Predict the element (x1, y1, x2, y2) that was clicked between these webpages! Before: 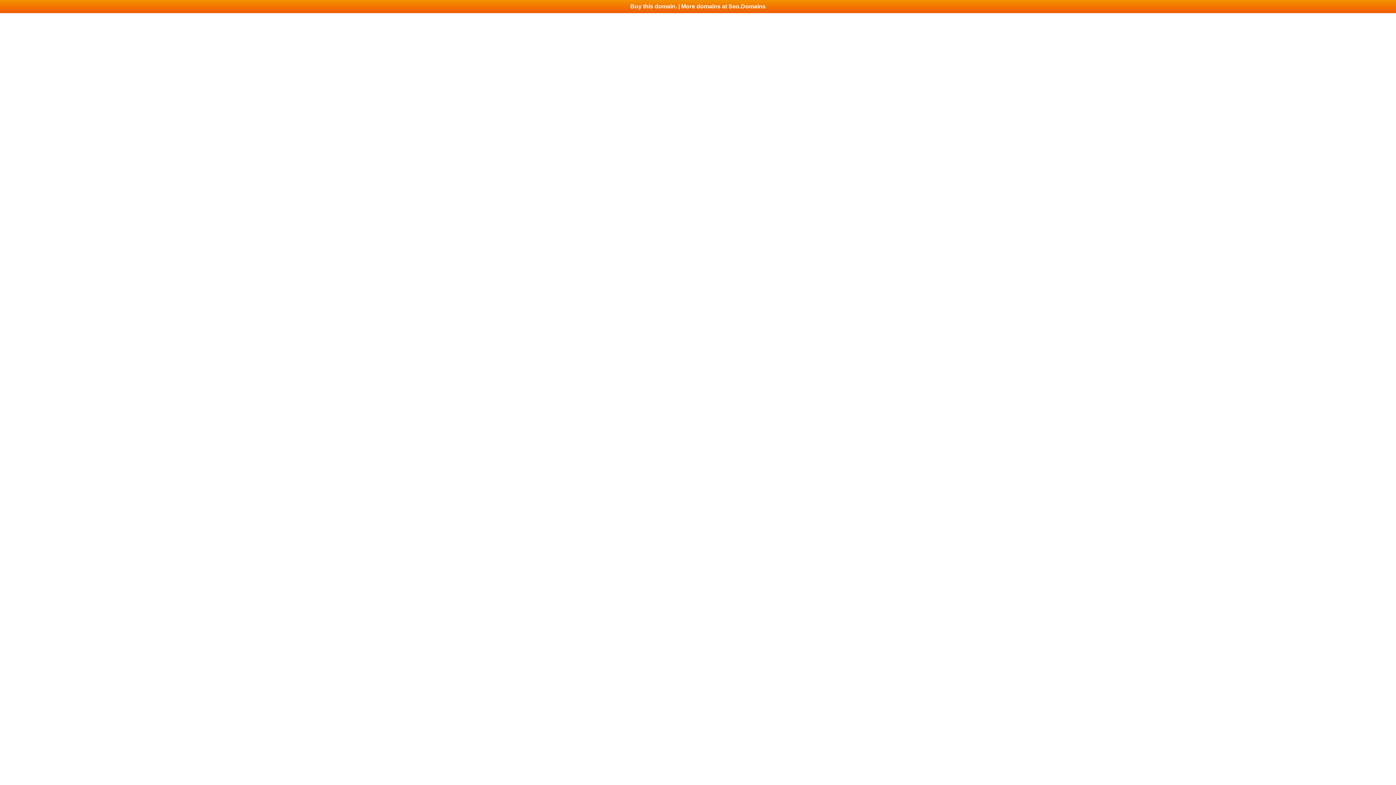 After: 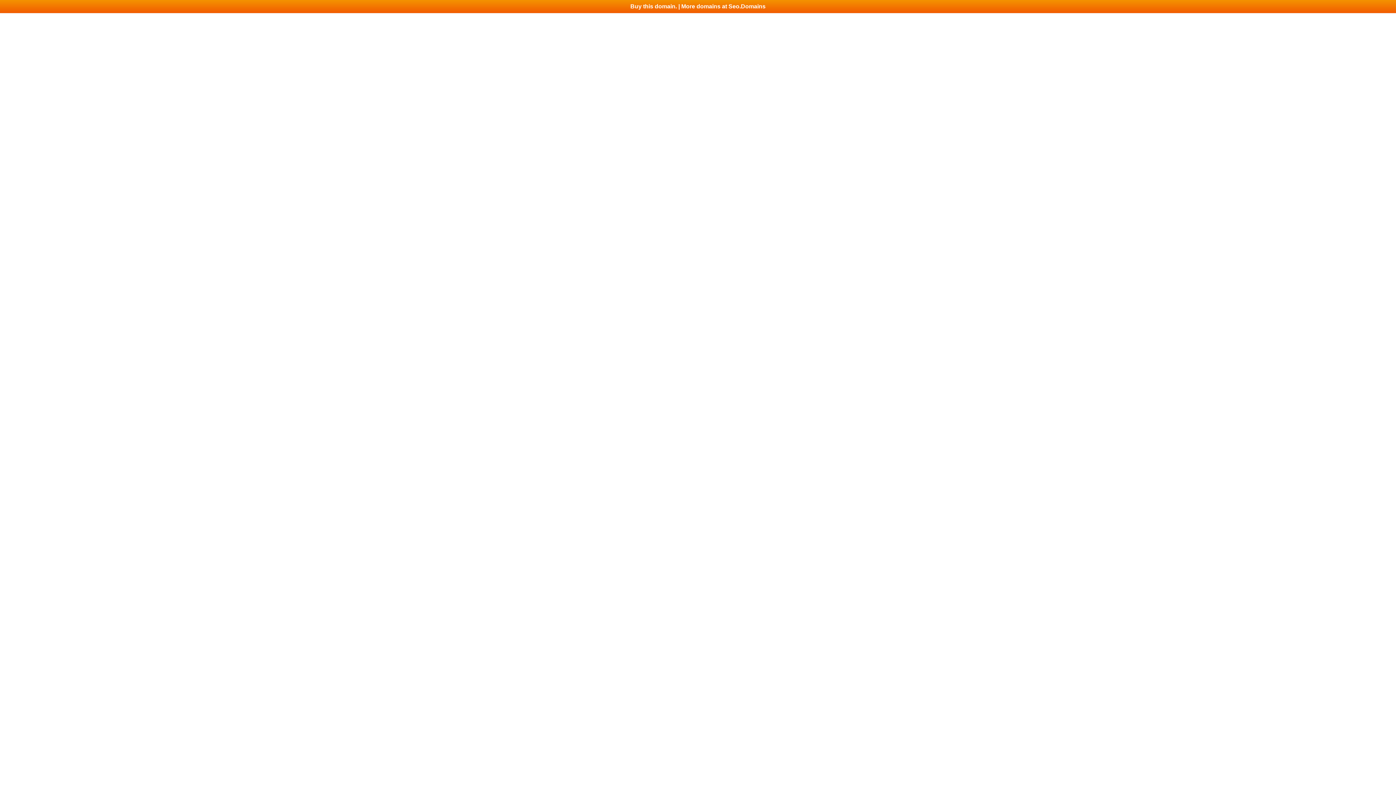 Action: label: Buy this domain. | More domains at Seo.Domains bbox: (0, 0, 1396, 13)